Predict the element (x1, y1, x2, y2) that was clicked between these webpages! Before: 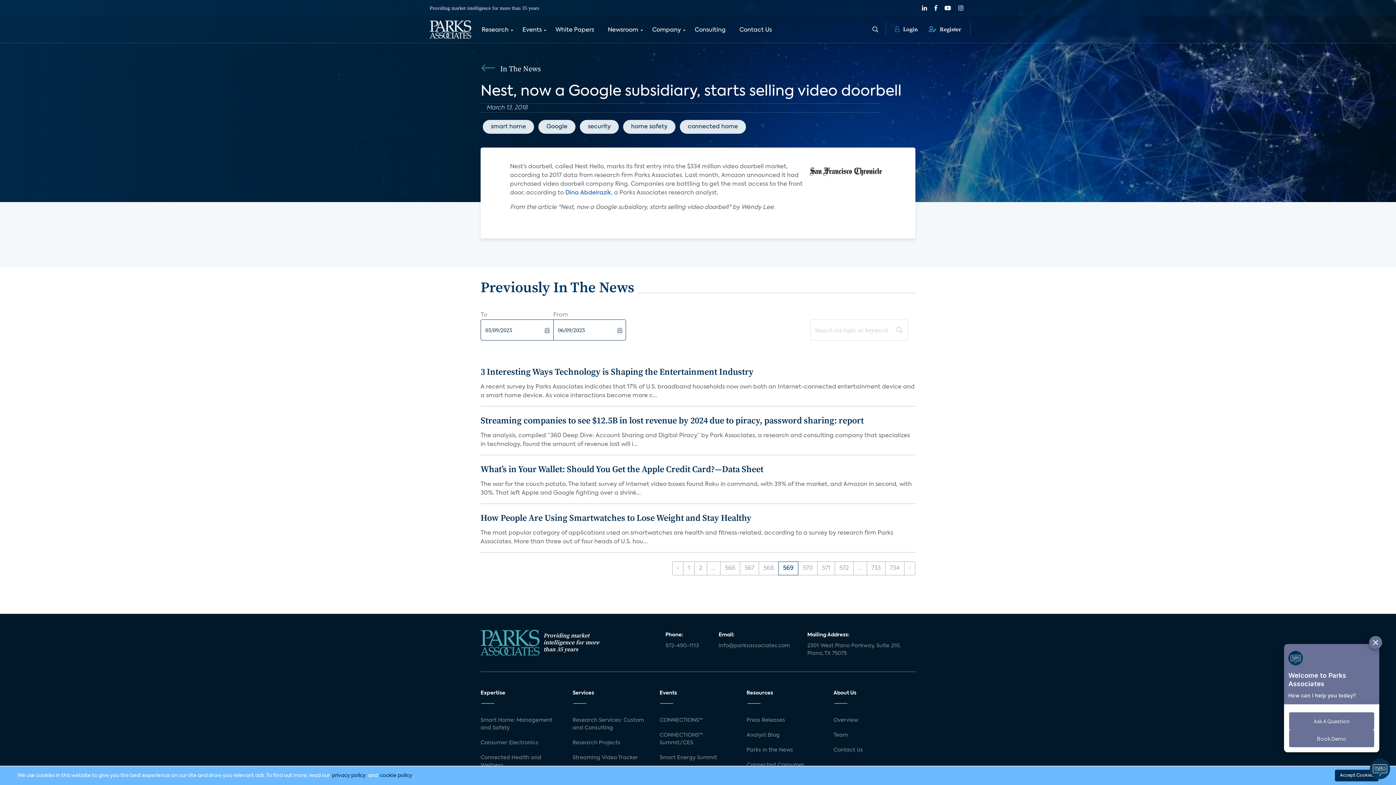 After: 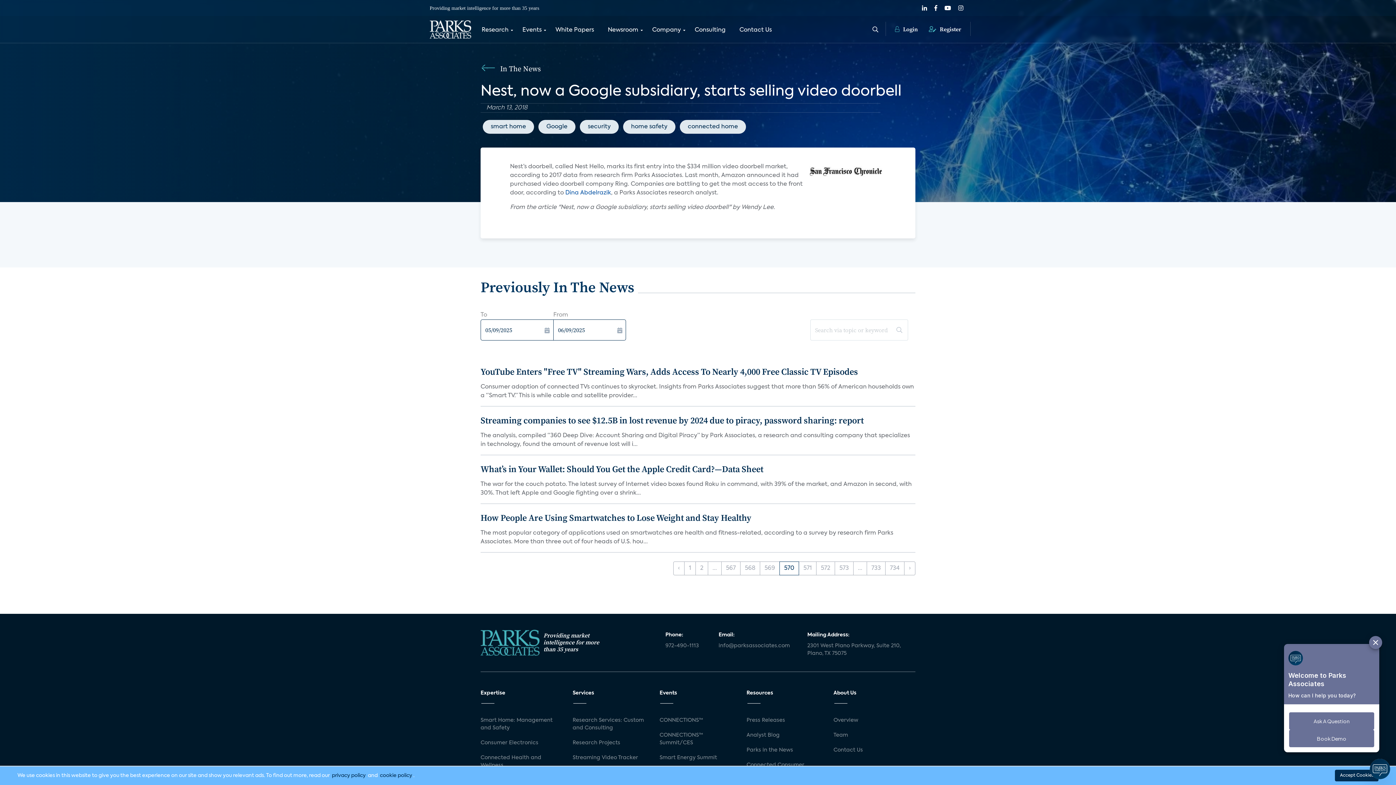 Action: label: 570 bbox: (798, 561, 817, 575)